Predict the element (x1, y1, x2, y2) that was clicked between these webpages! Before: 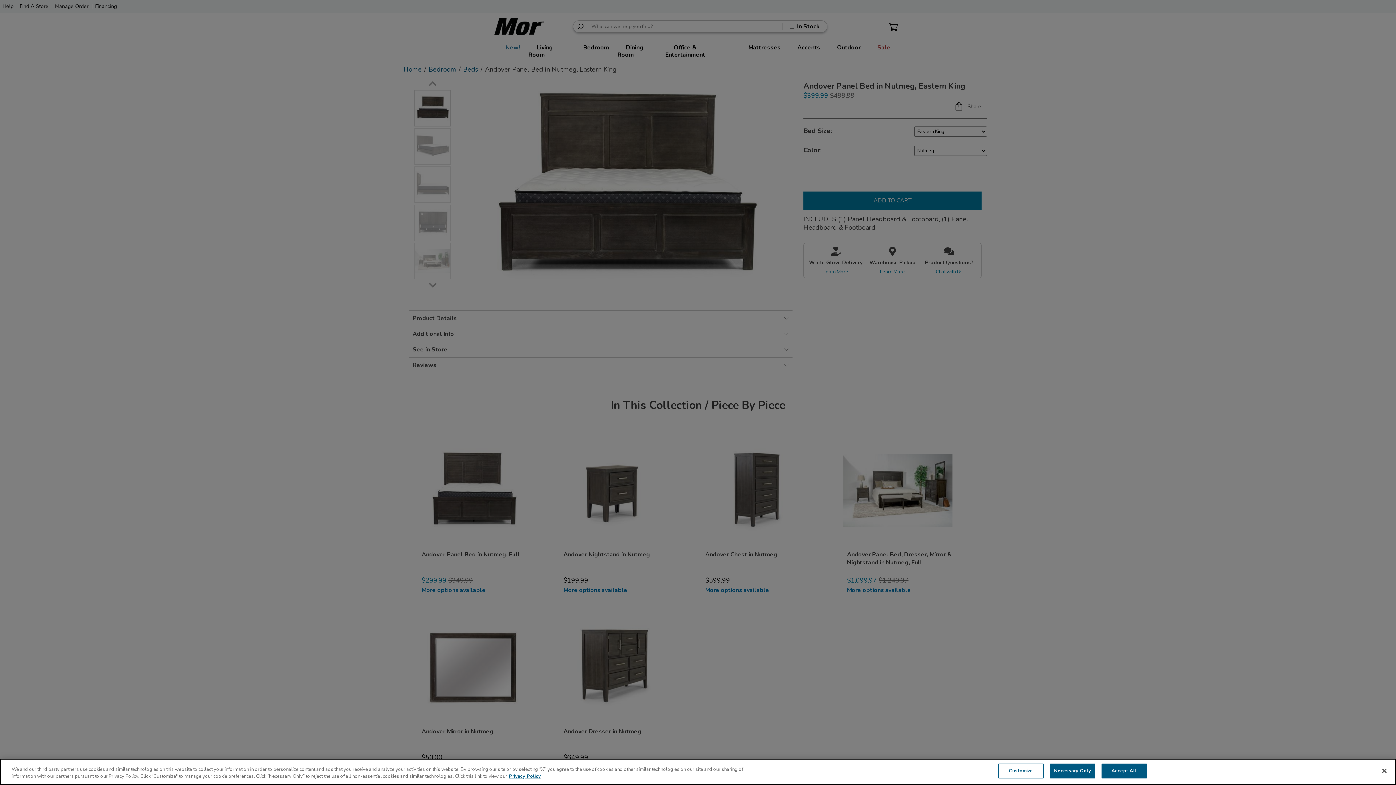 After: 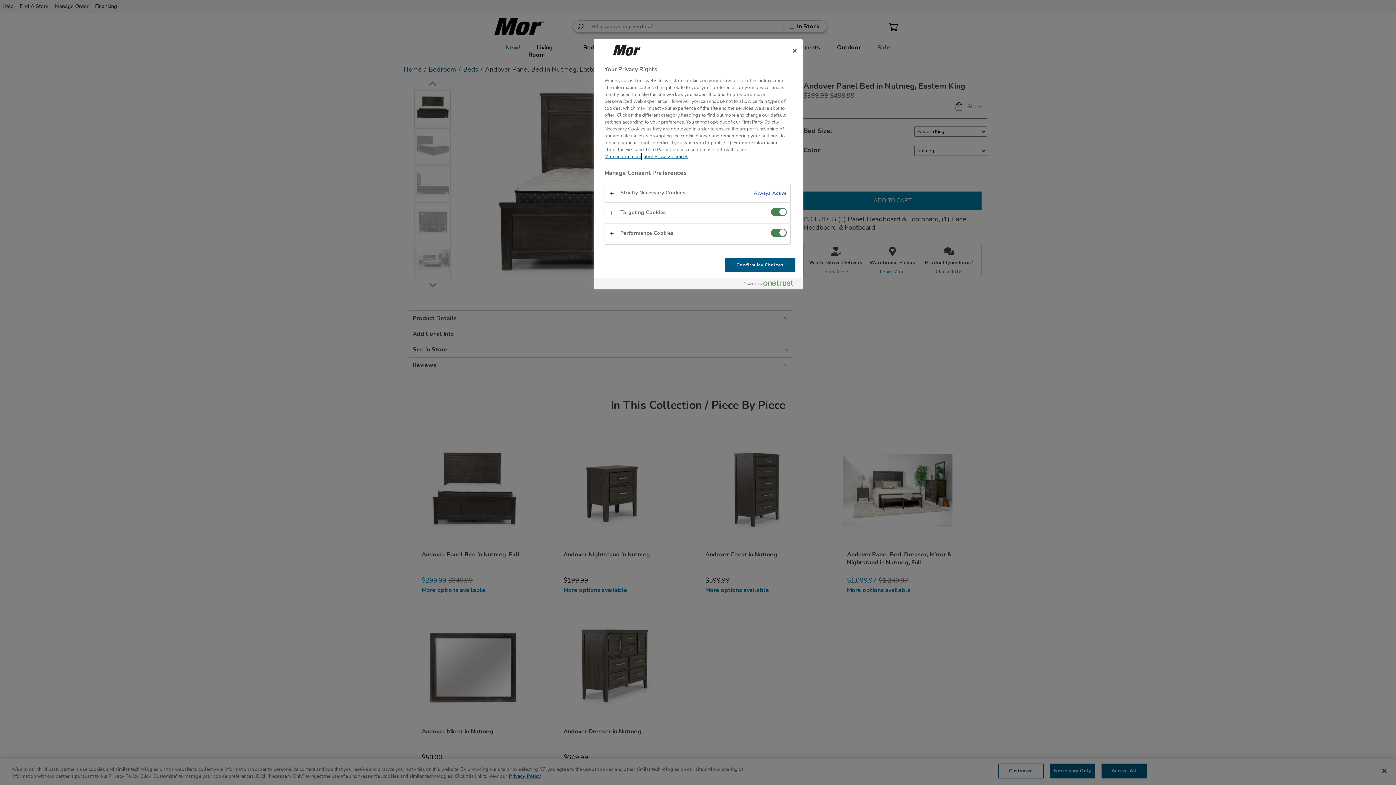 Action: label: Customize bbox: (998, 764, 1043, 778)